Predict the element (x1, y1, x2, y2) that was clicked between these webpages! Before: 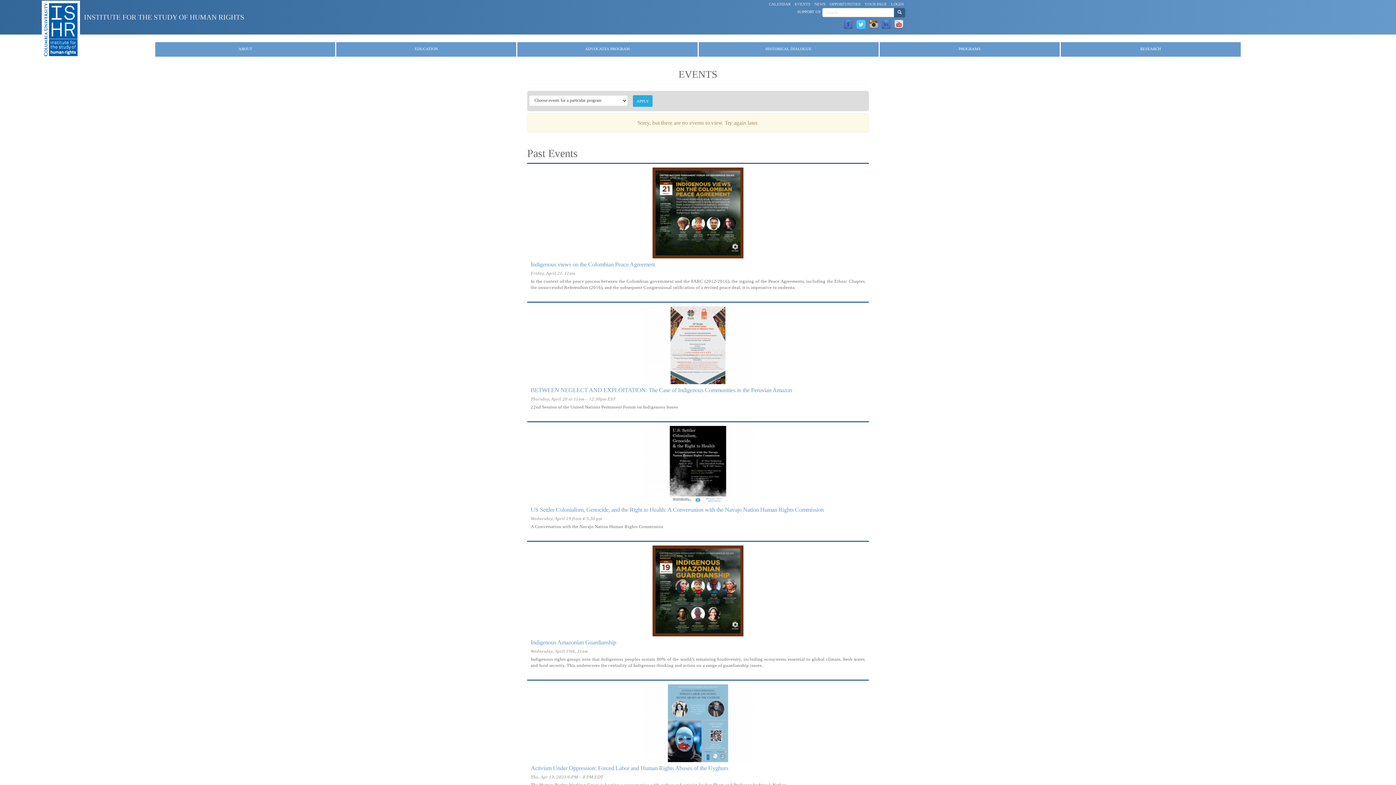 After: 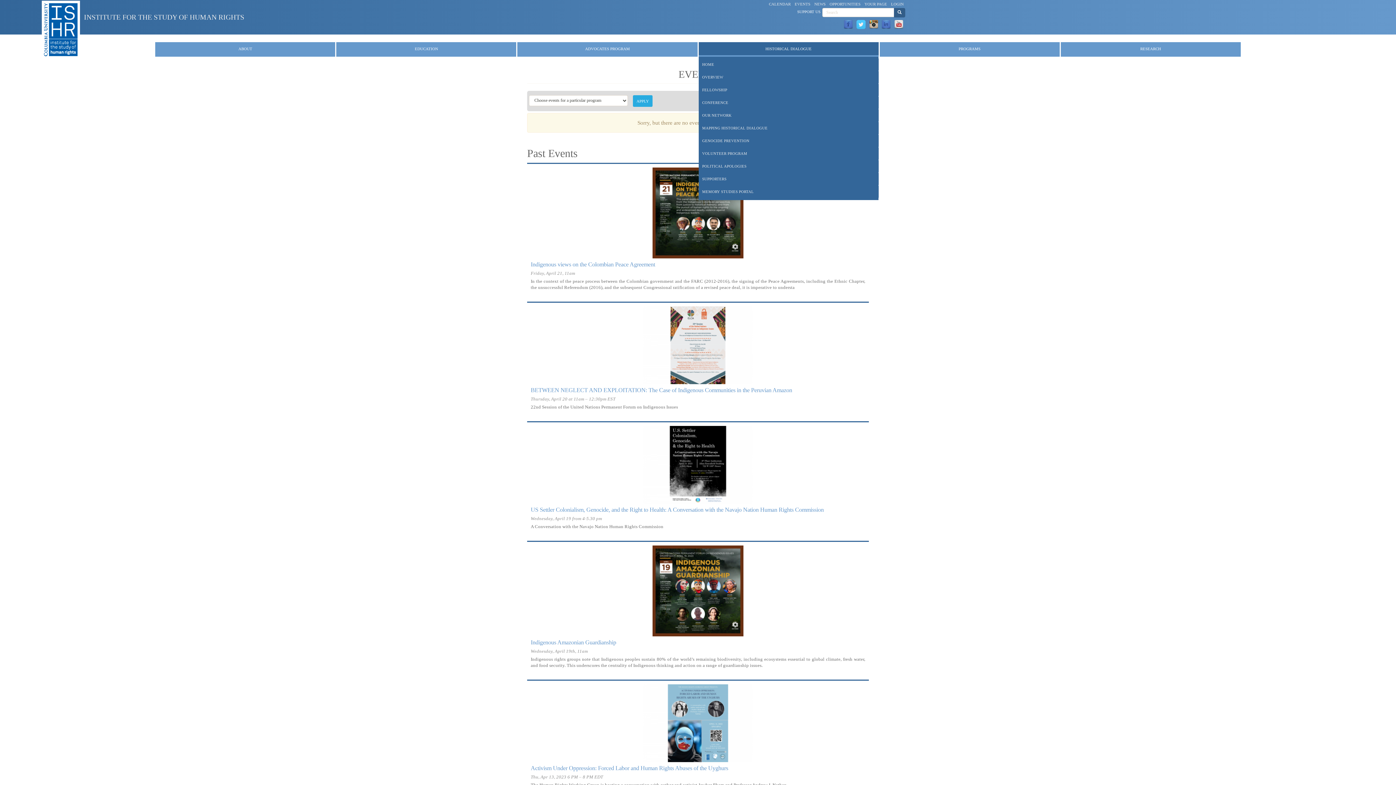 Action: label: HISTORICAL DIALOGUE bbox: (698, 42, 878, 56)